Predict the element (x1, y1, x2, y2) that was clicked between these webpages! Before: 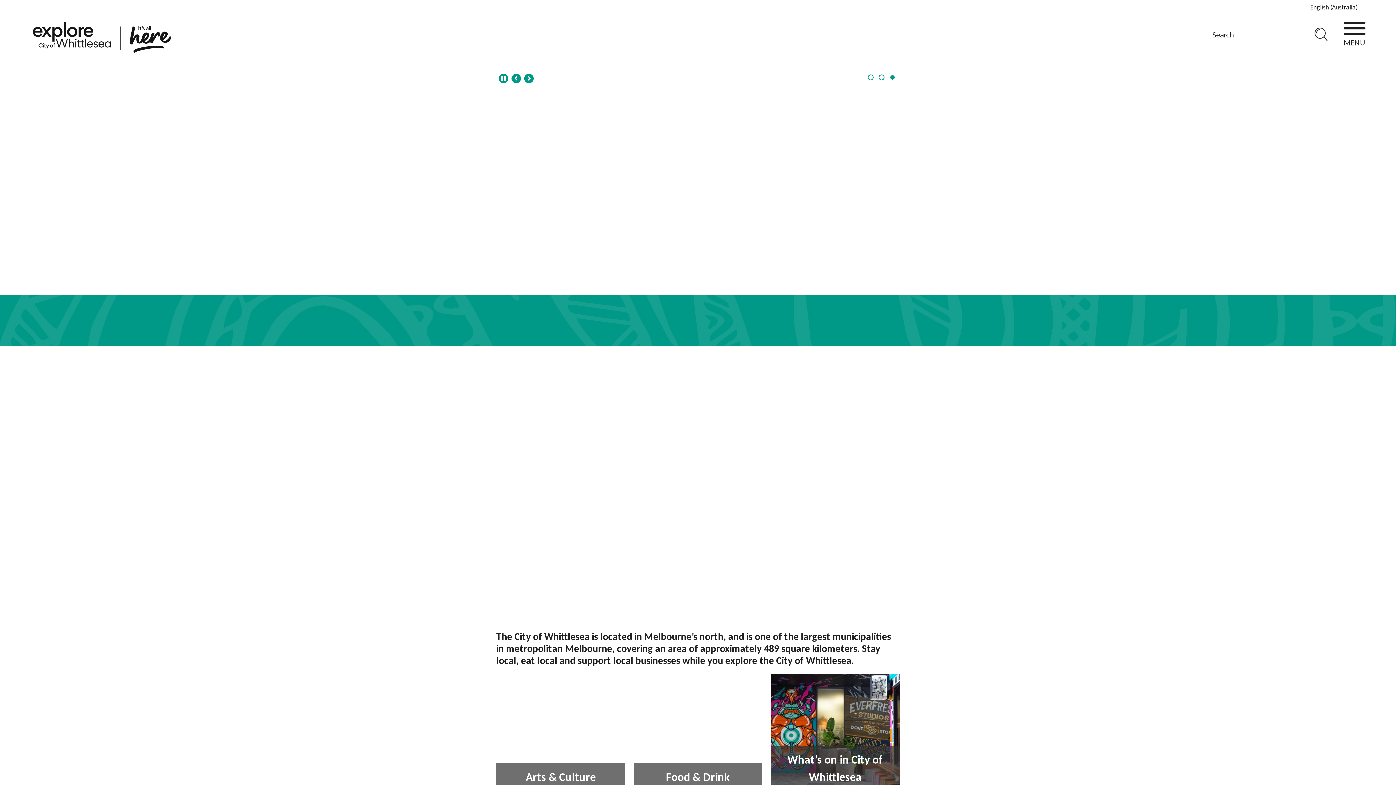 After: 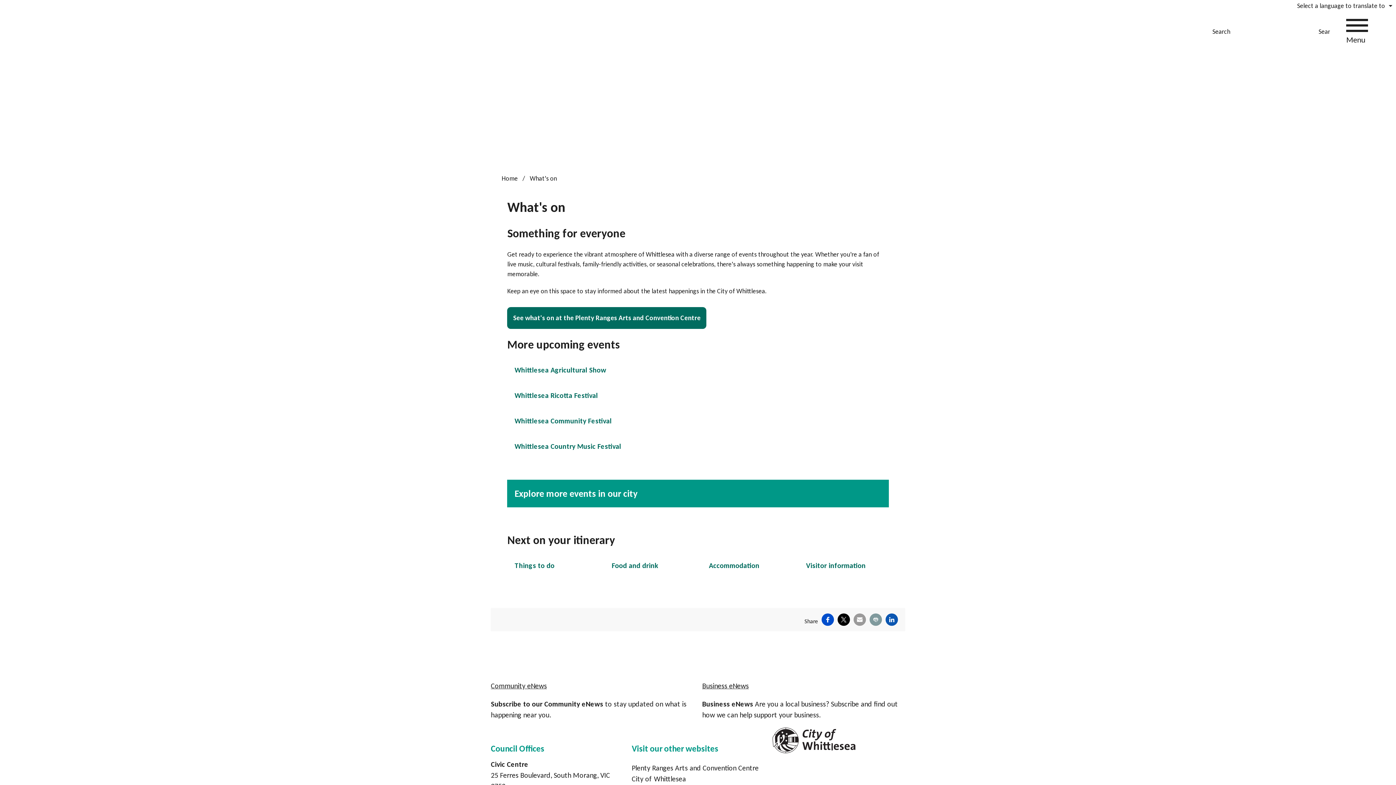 Action: label: What’s on in City of Whittlesea bbox: (770, 674, 899, 791)